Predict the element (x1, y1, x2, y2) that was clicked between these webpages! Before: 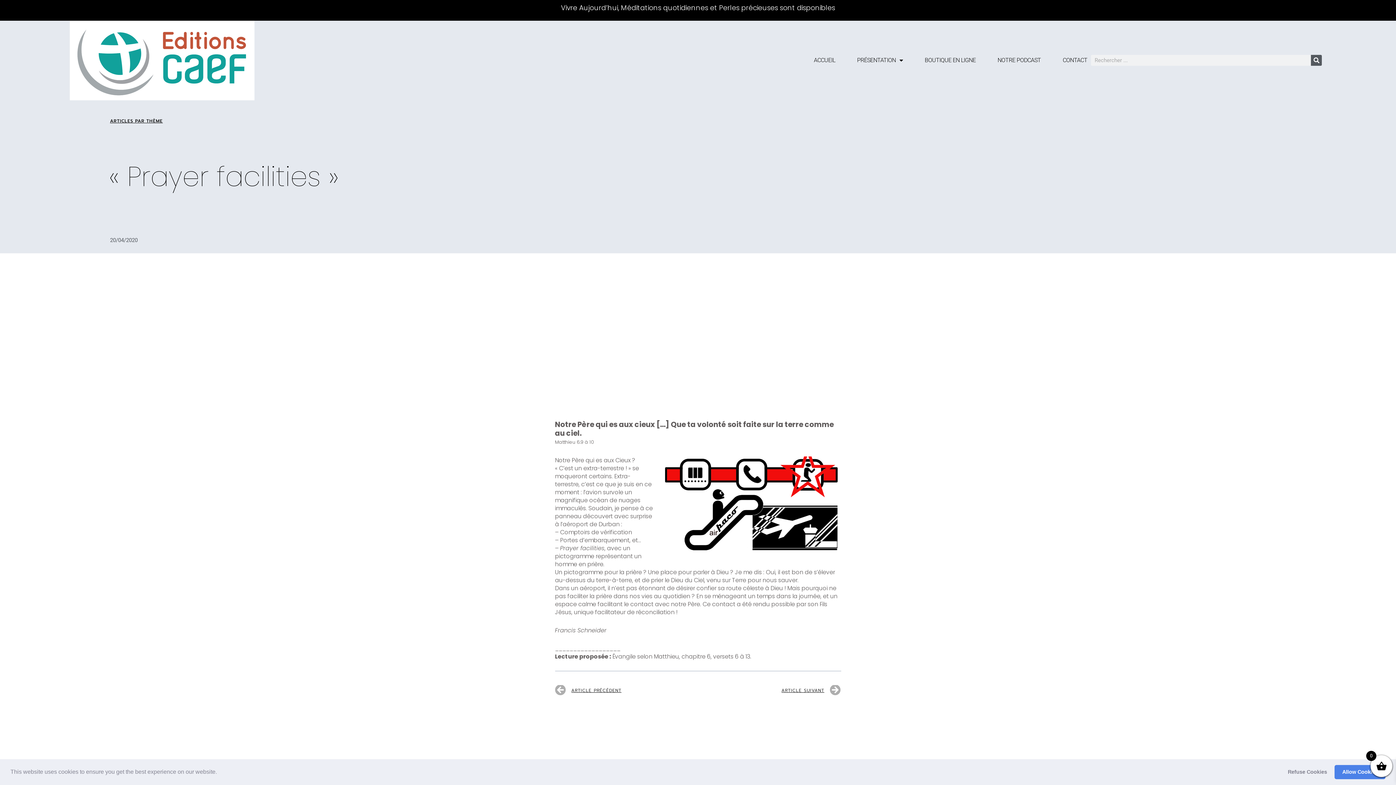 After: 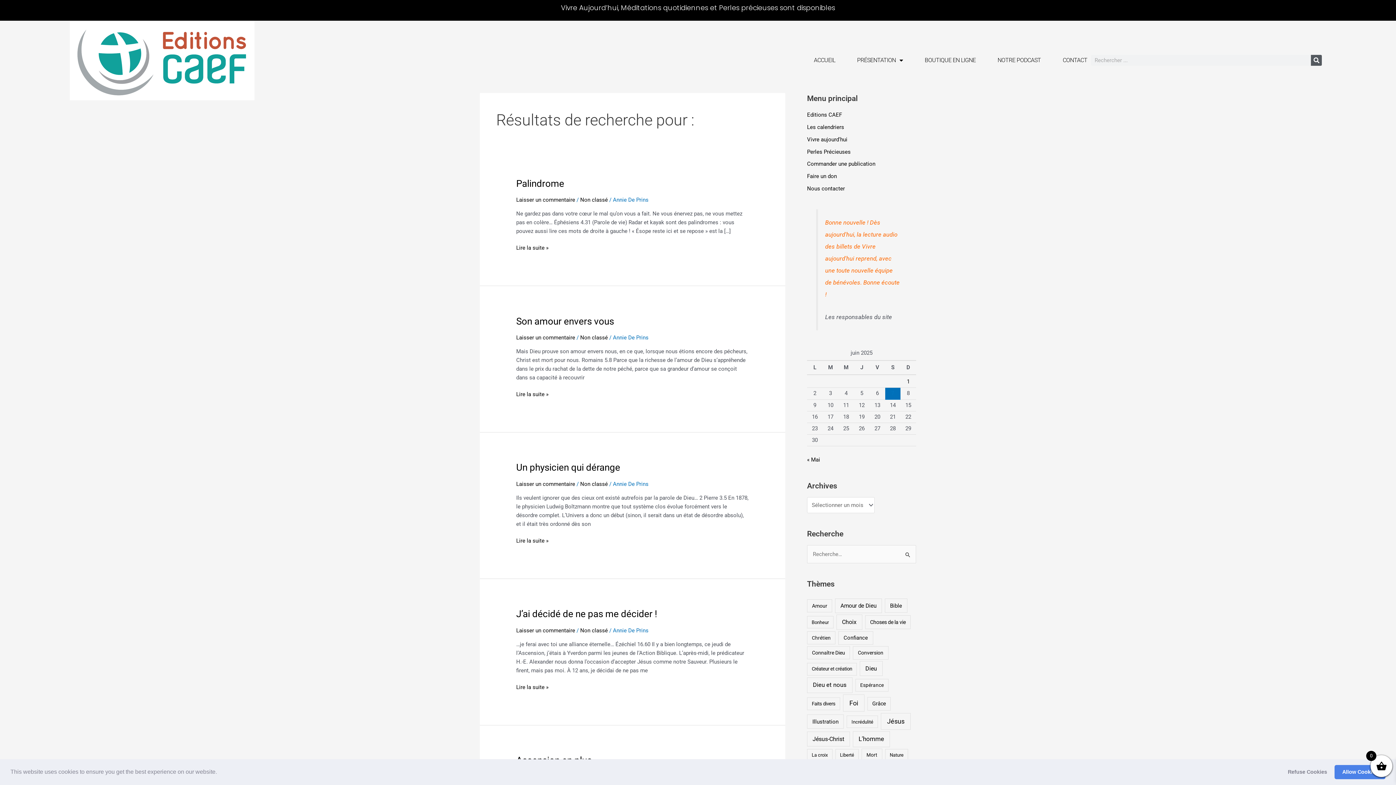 Action: label: Rechercher  bbox: (1311, 55, 1322, 65)